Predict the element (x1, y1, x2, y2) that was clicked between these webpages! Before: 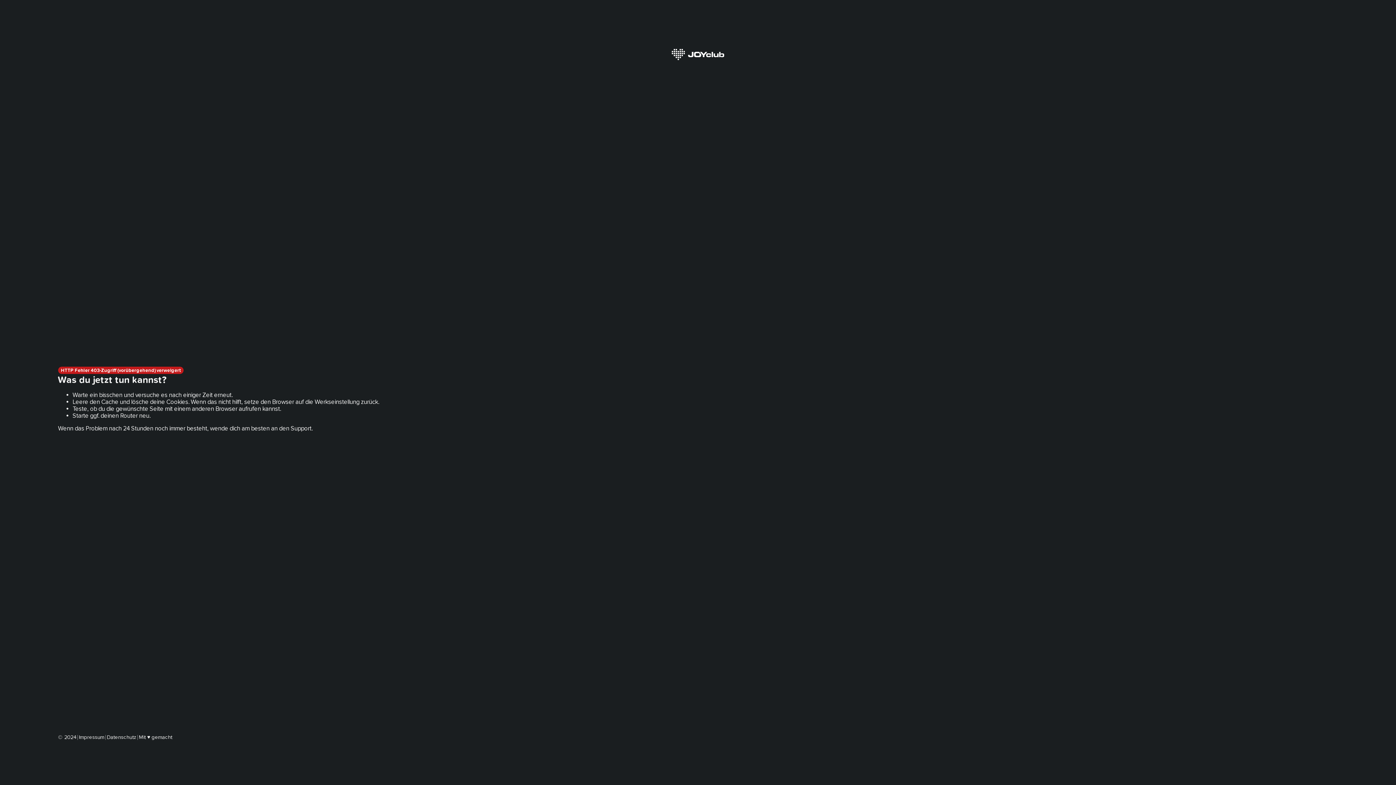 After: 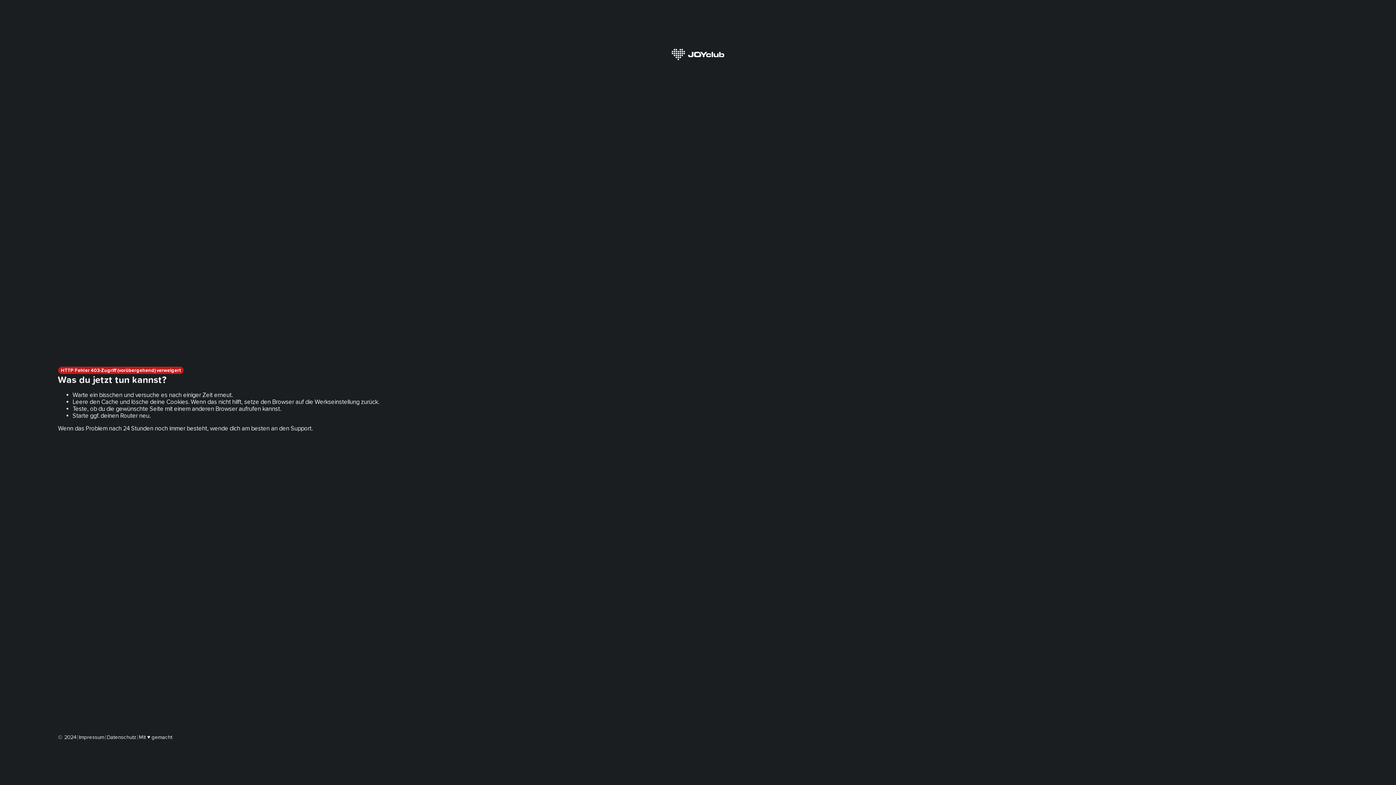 Action: label: Datenschutz bbox: (106, 734, 136, 740)